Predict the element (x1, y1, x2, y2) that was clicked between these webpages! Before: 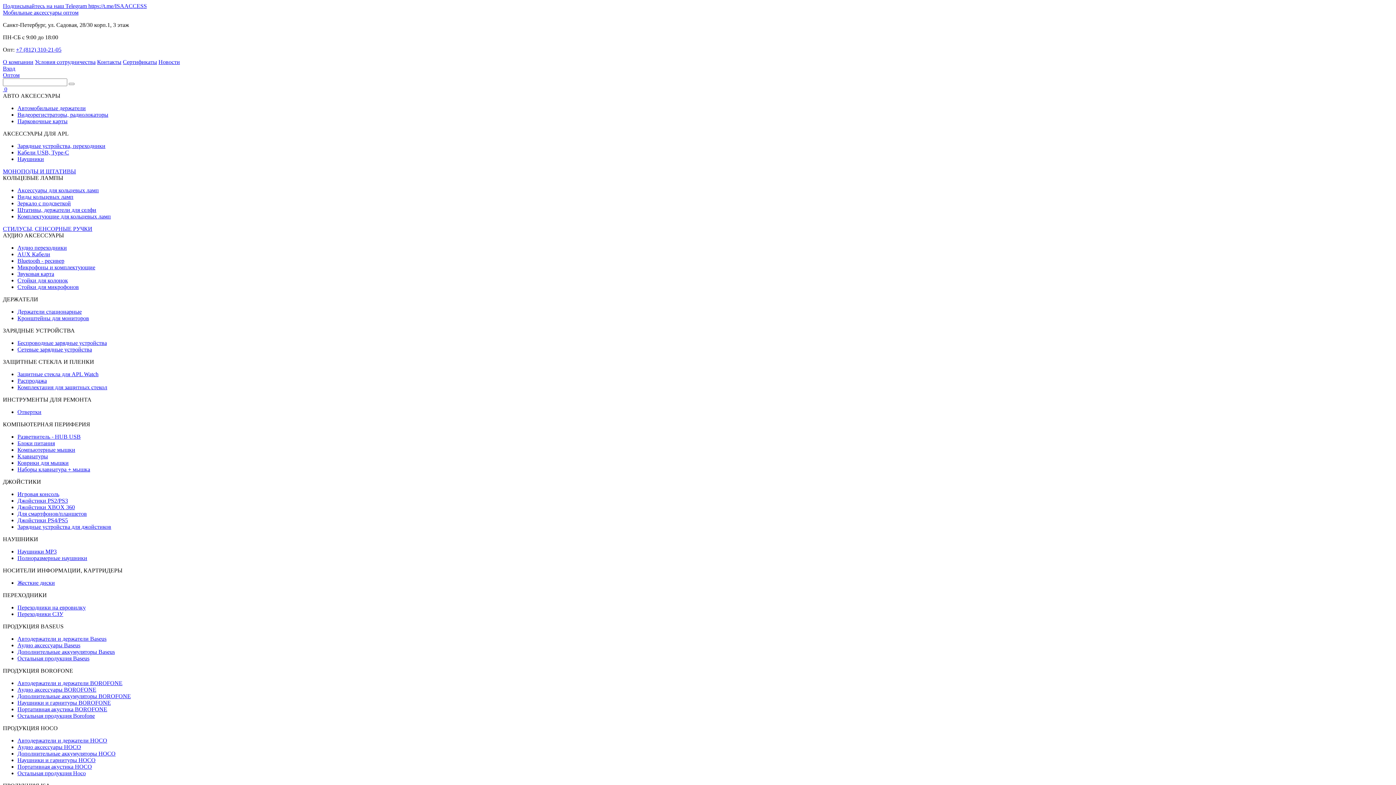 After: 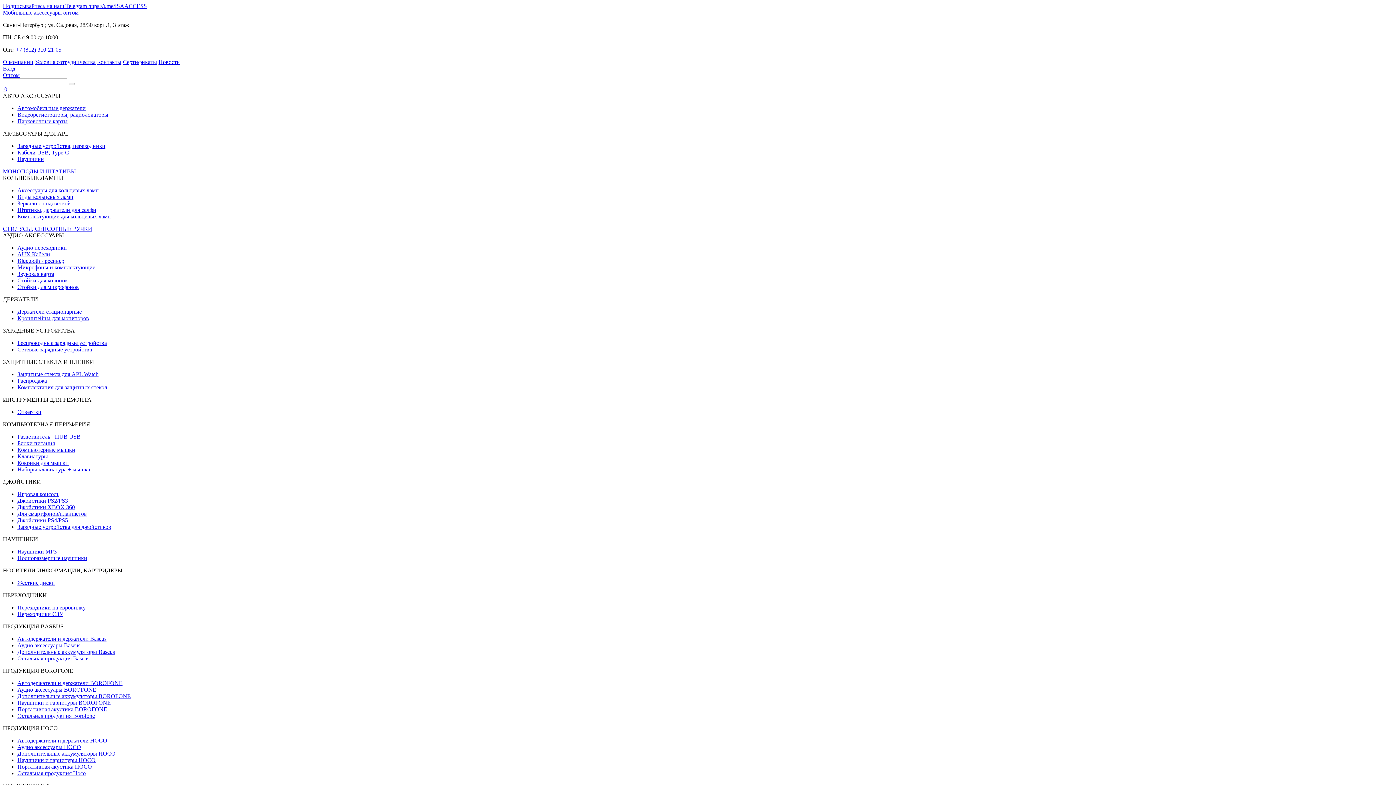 Action: label: Сертификаты bbox: (122, 58, 157, 65)